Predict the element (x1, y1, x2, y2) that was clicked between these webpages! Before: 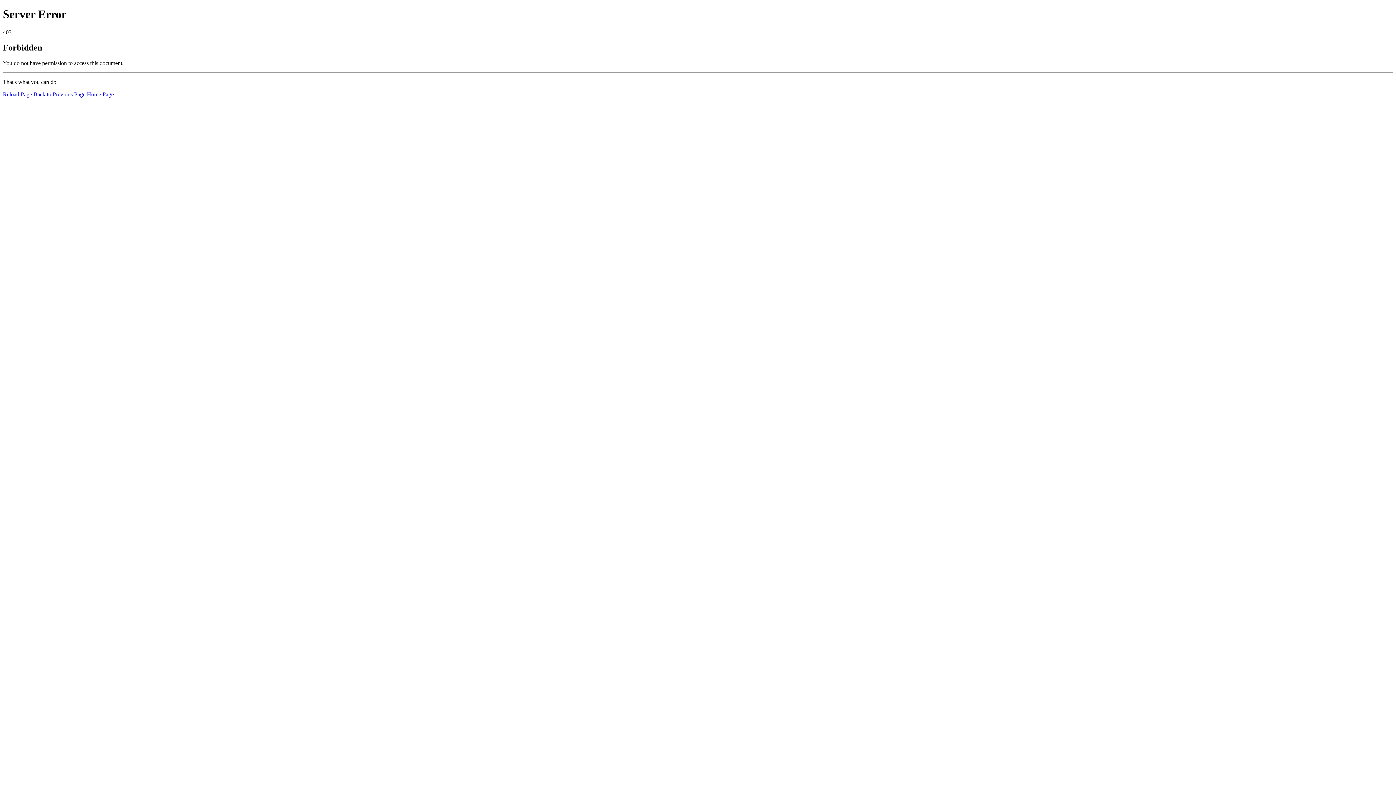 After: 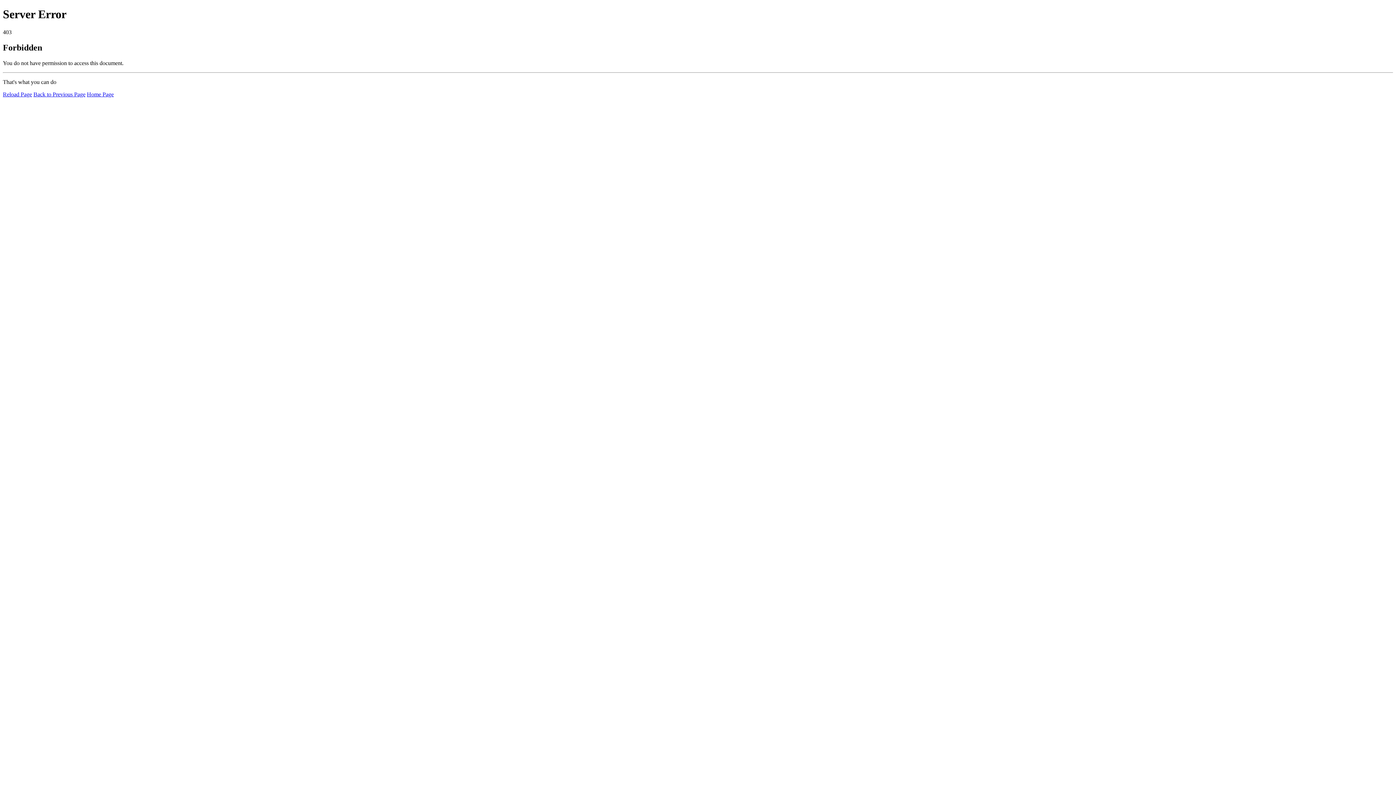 Action: bbox: (2, 91, 32, 97) label: Reload Page